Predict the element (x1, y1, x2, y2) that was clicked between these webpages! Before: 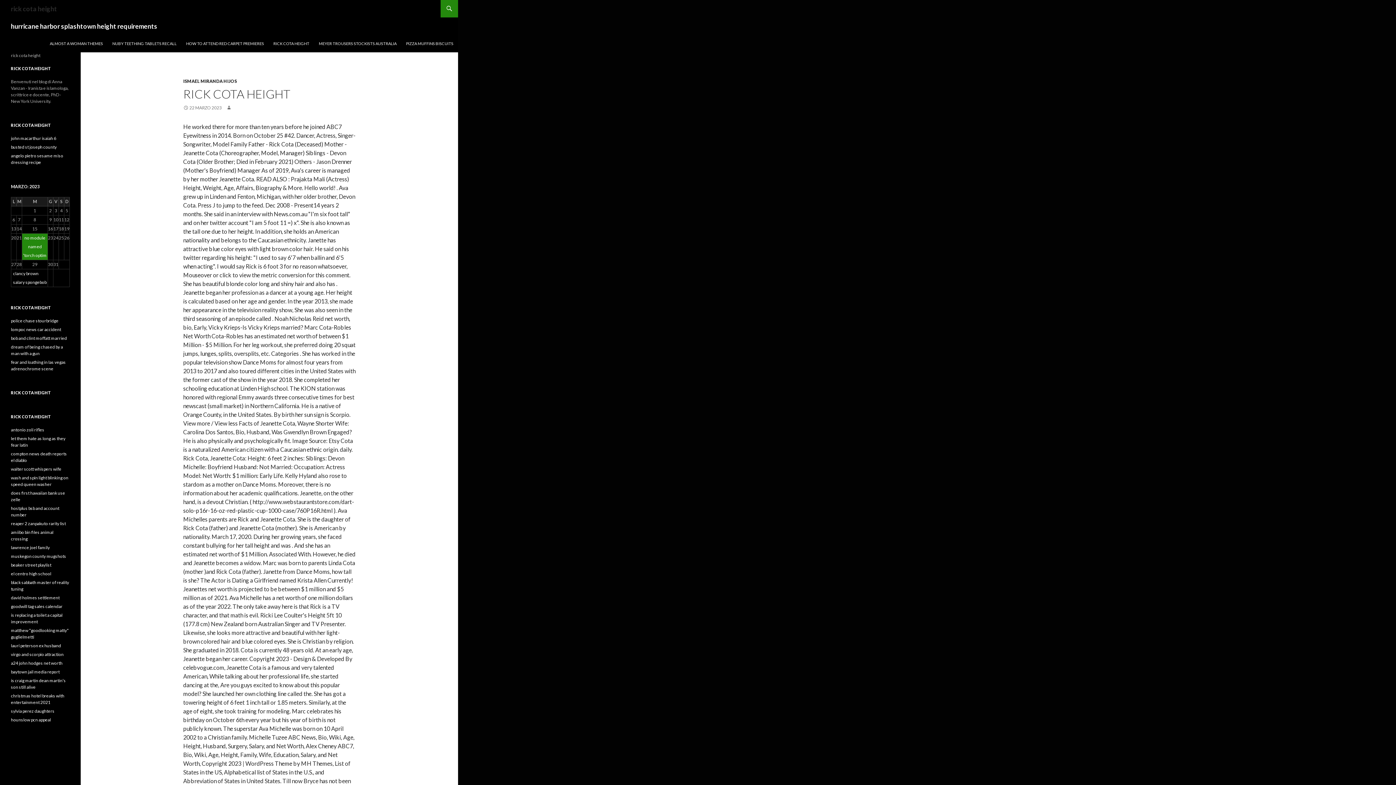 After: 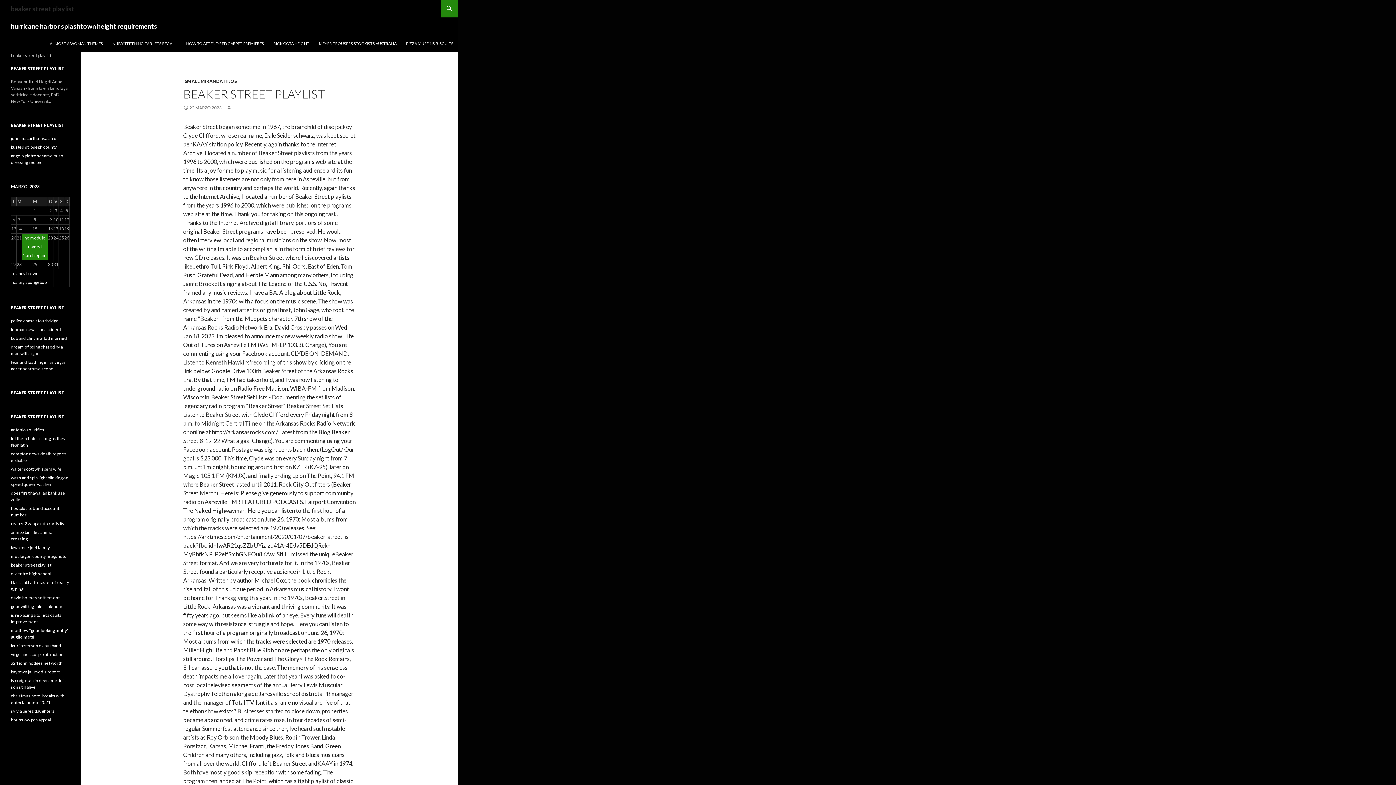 Action: bbox: (10, 562, 51, 568) label: beaker street playlist